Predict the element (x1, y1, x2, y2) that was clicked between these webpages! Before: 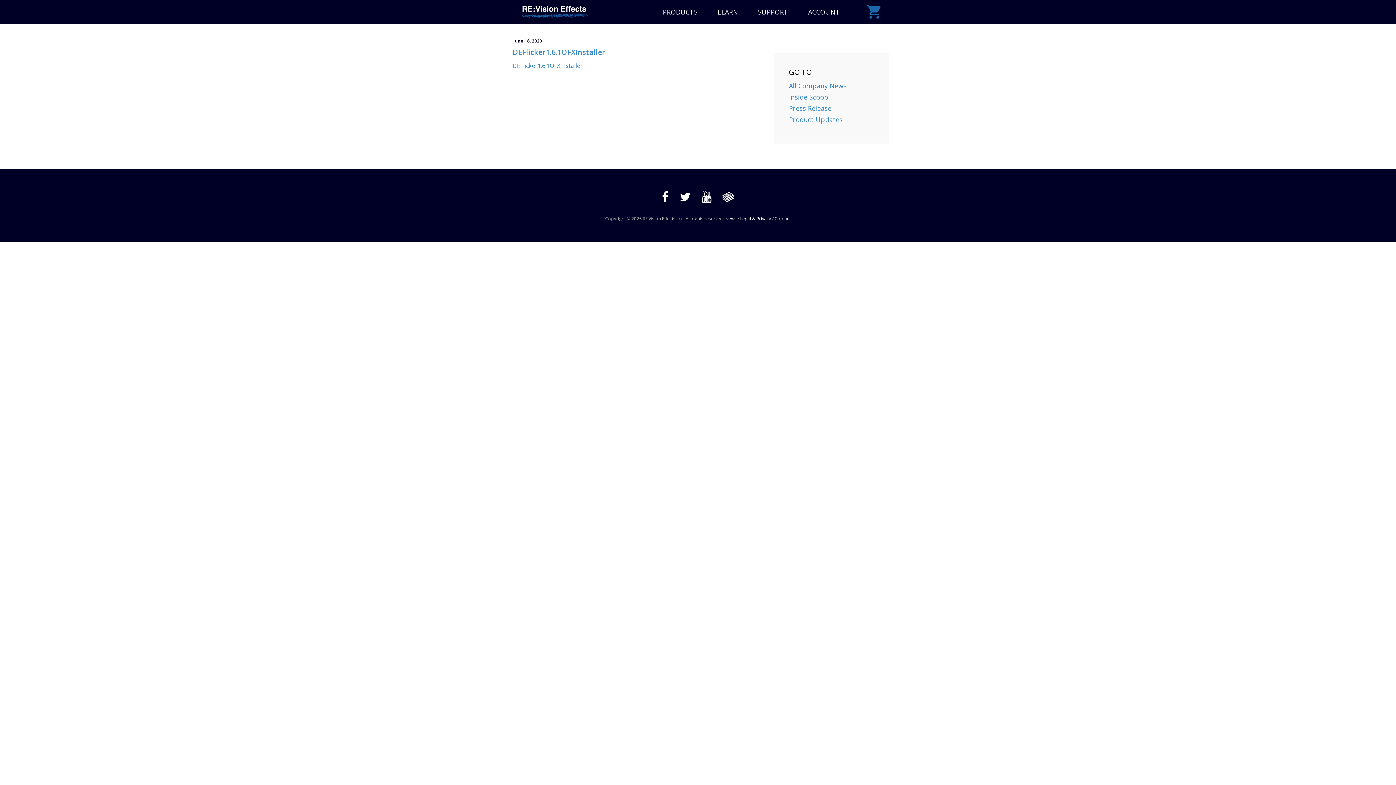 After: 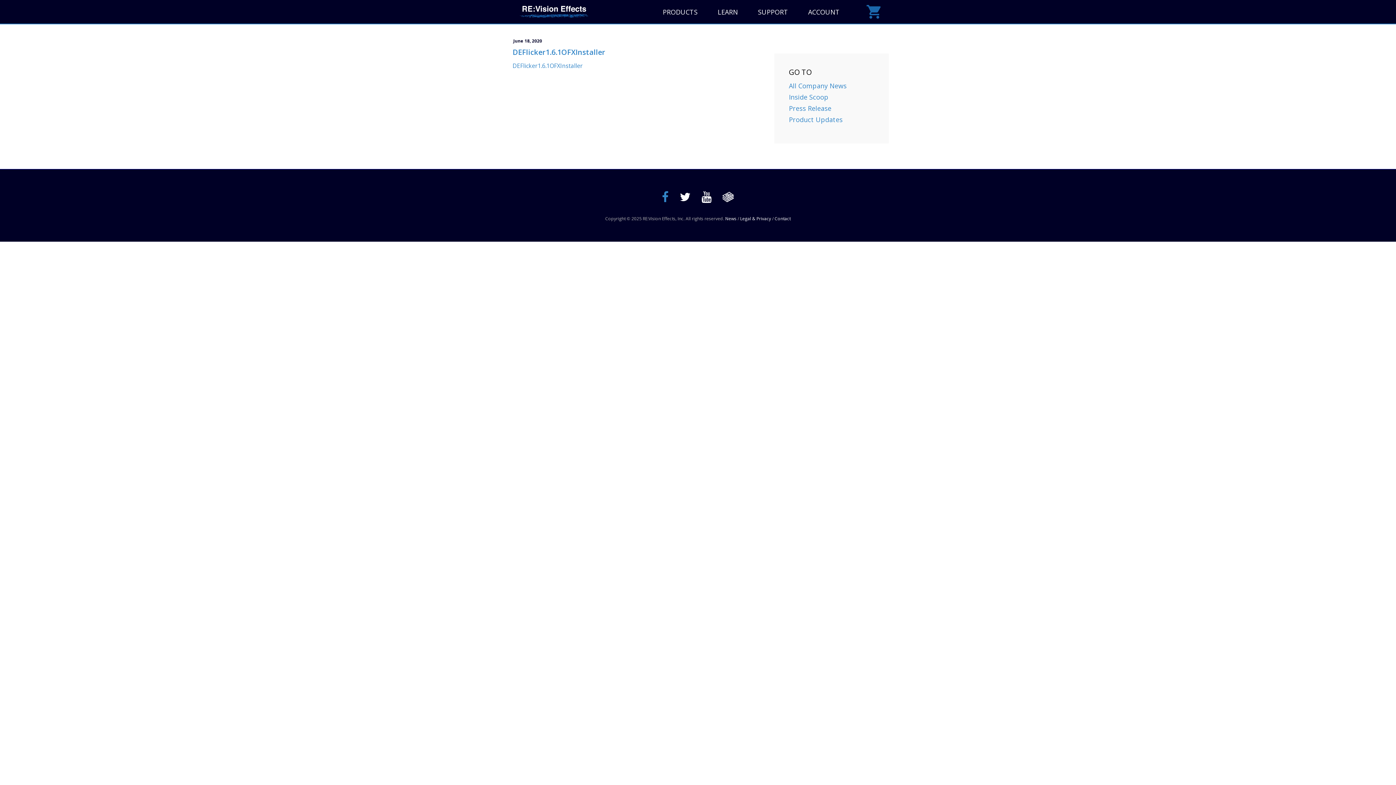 Action: bbox: (662, 189, 669, 206)